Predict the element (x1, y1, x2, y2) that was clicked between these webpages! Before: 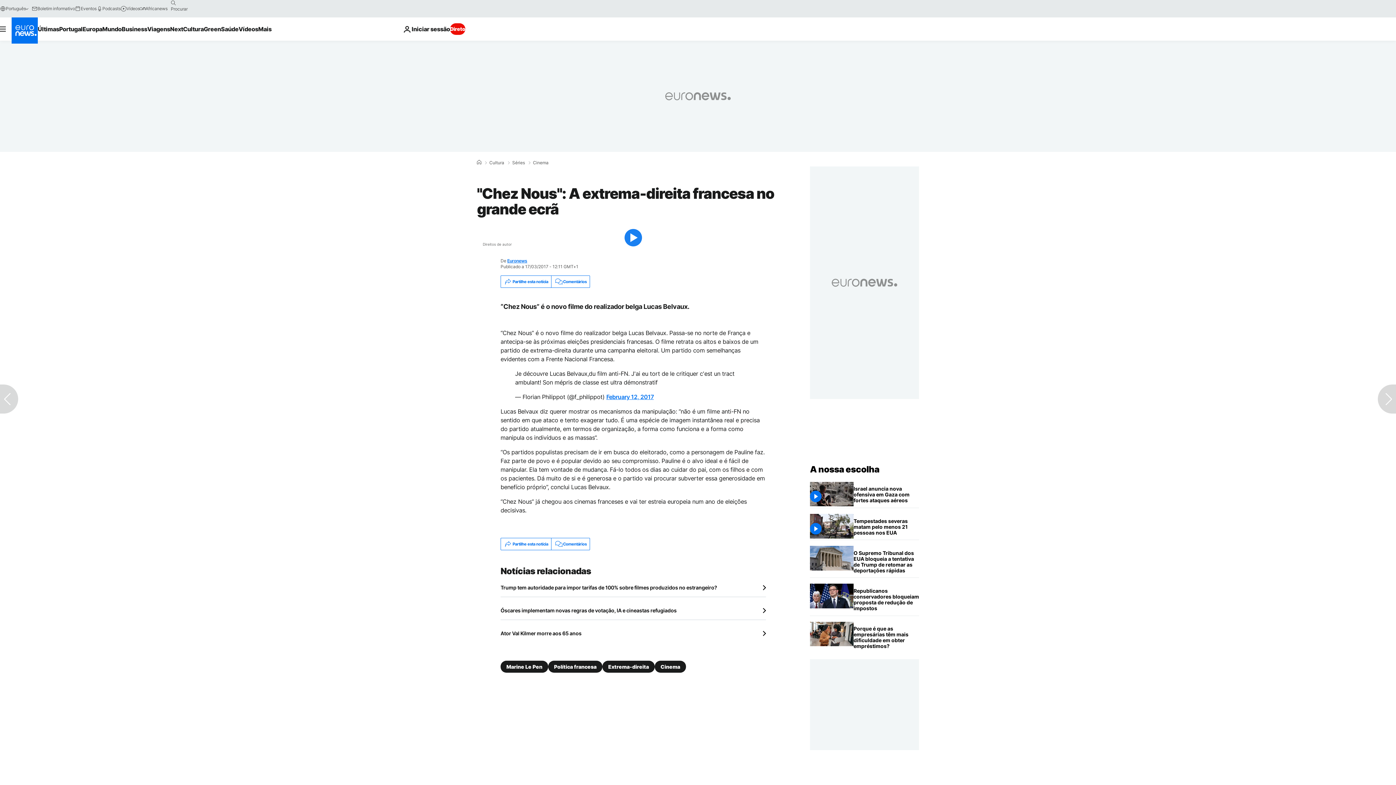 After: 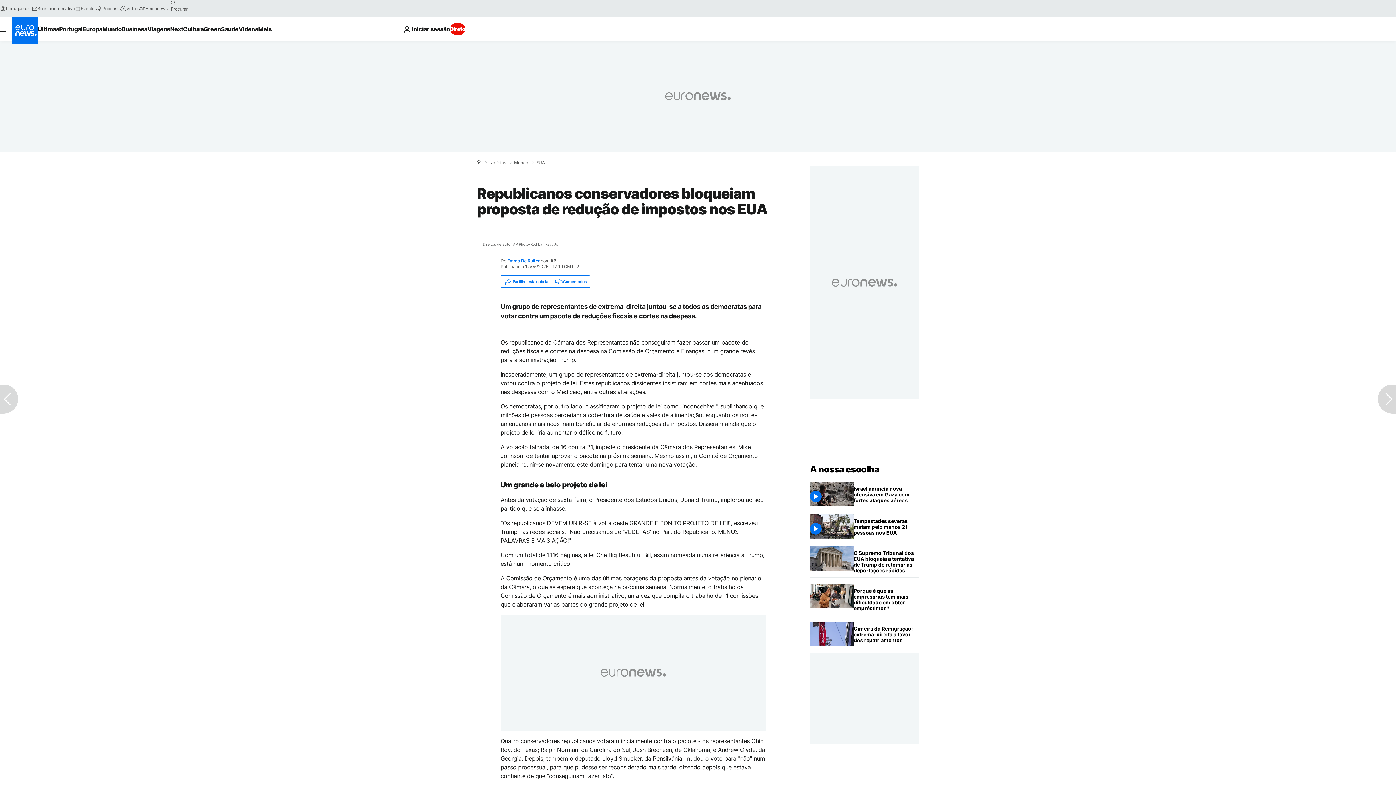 Action: label: Republicanos conservadores bloqueiam proposta de redução de impostos nos EUA bbox: (853, 584, 919, 615)